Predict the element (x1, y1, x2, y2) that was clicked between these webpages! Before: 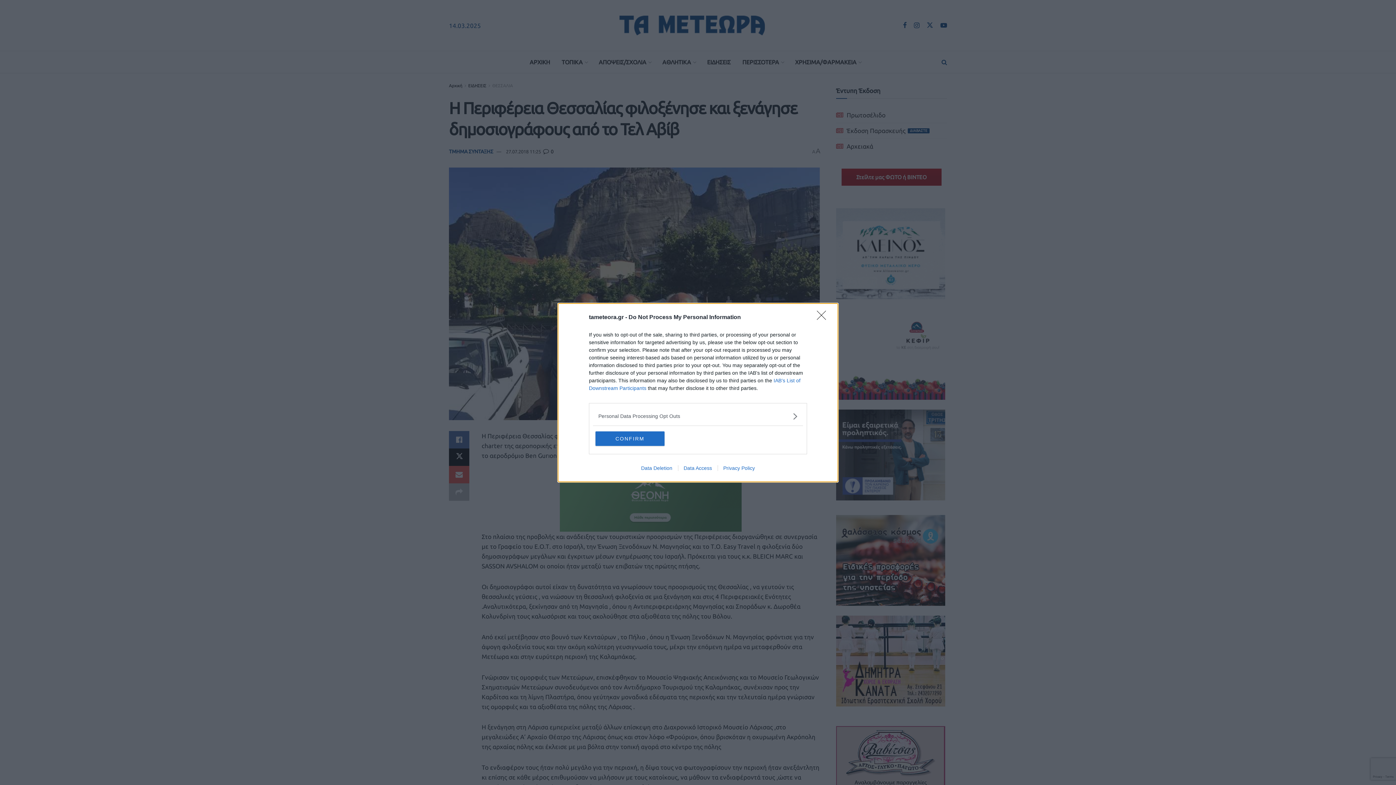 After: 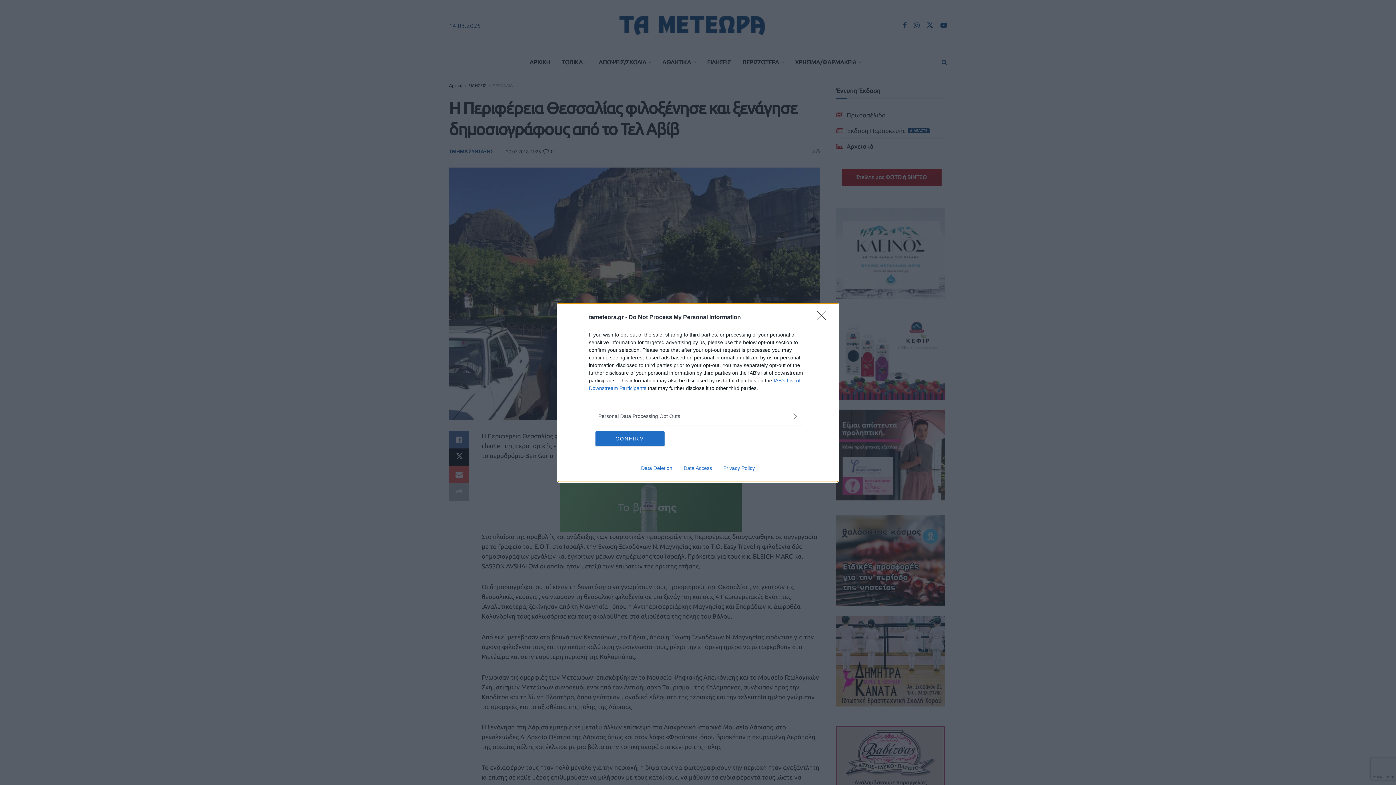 Action: bbox: (717, 465, 760, 471) label: Privacy Policy